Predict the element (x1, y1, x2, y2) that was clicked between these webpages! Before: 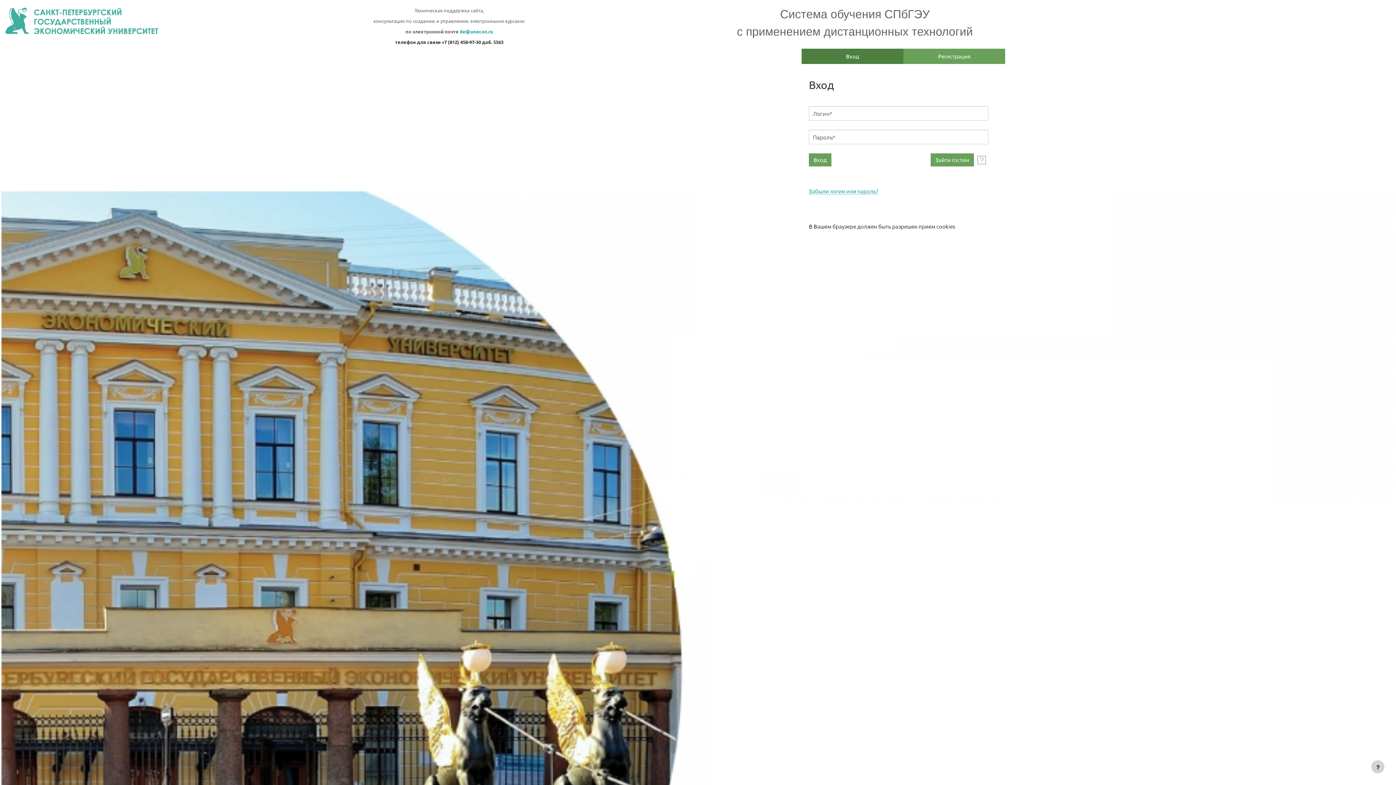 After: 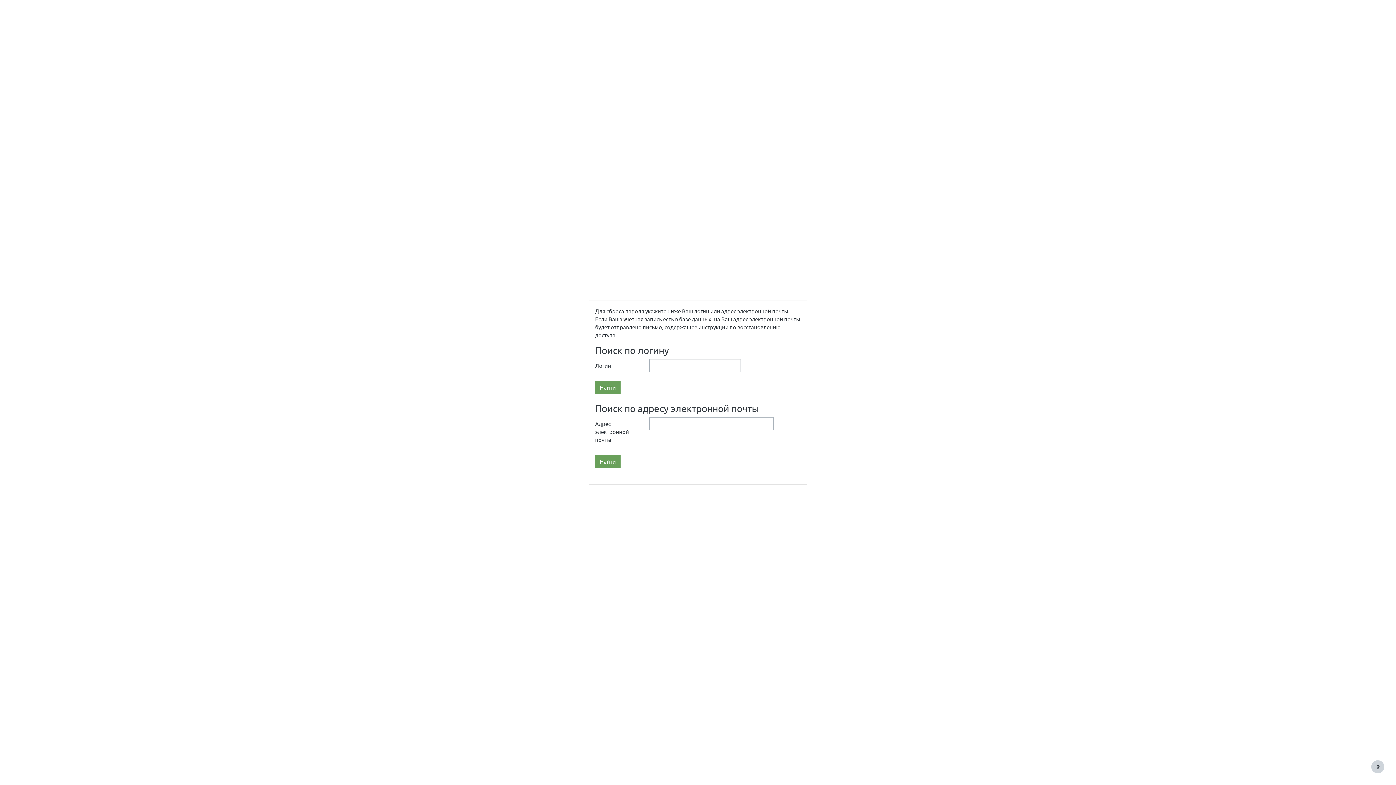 Action: bbox: (809, 188, 878, 194) label: Забыли логин или пароль?